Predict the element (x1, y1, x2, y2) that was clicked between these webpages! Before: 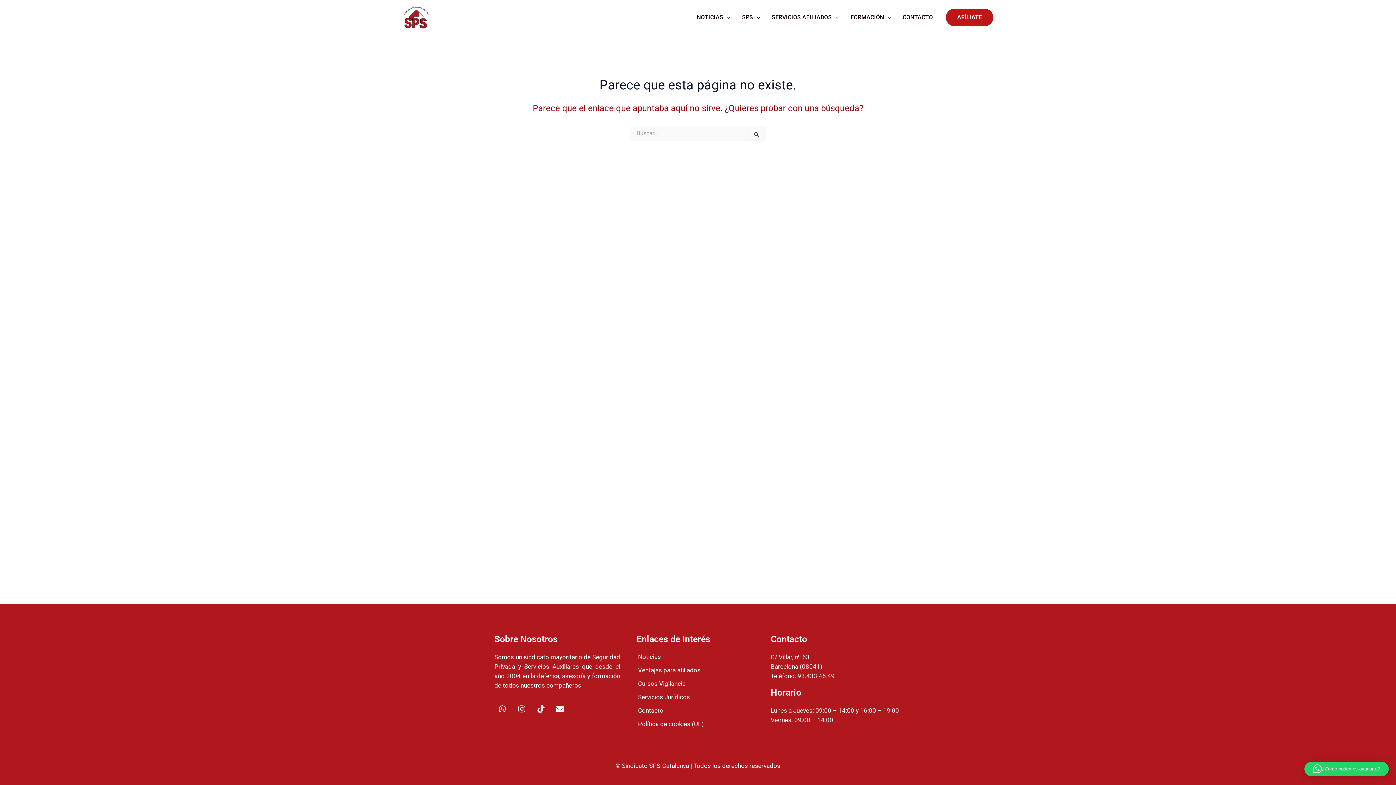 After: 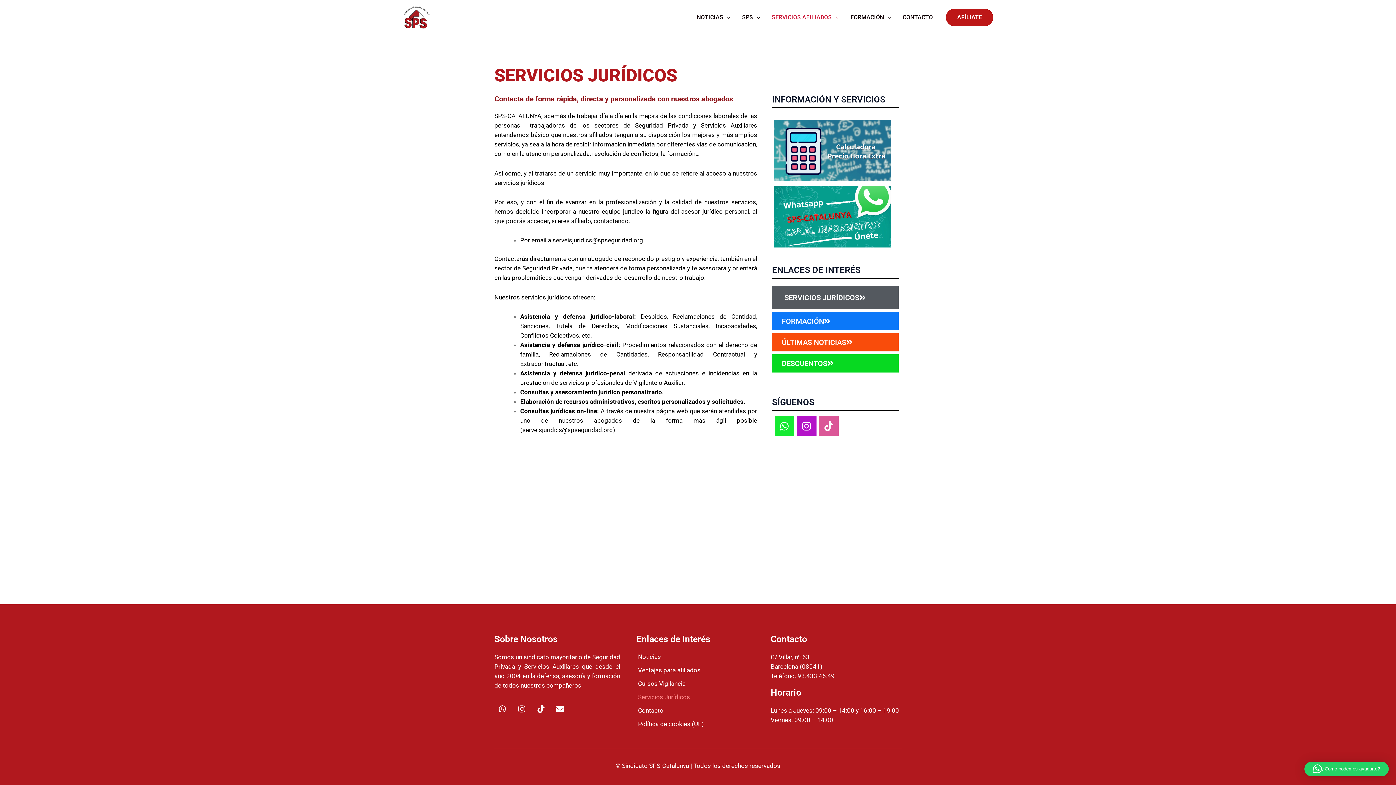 Action: label: Servicios Jurídicos bbox: (632, 689, 763, 706)